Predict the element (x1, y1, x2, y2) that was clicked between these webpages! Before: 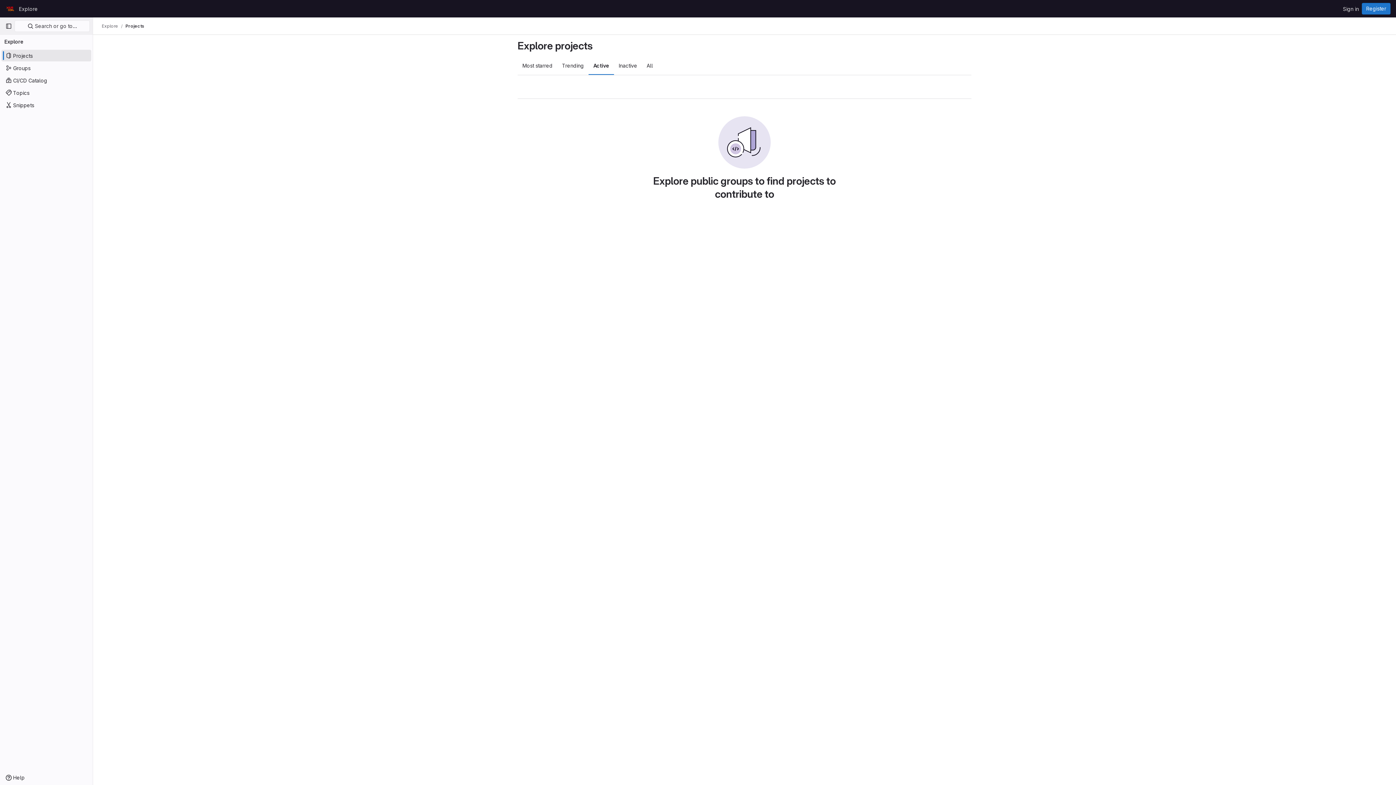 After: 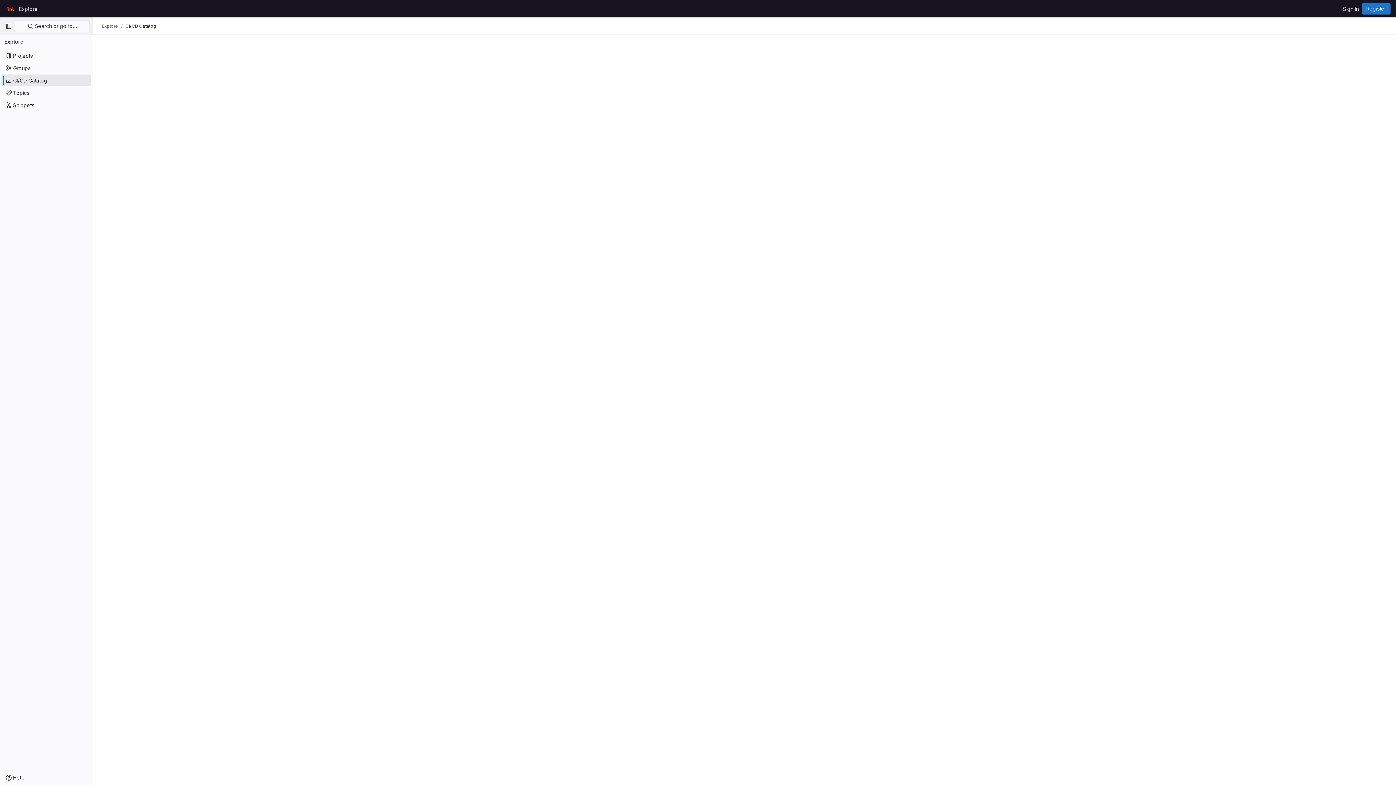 Action: bbox: (1, 74, 91, 86) label: CI/CD Catalog